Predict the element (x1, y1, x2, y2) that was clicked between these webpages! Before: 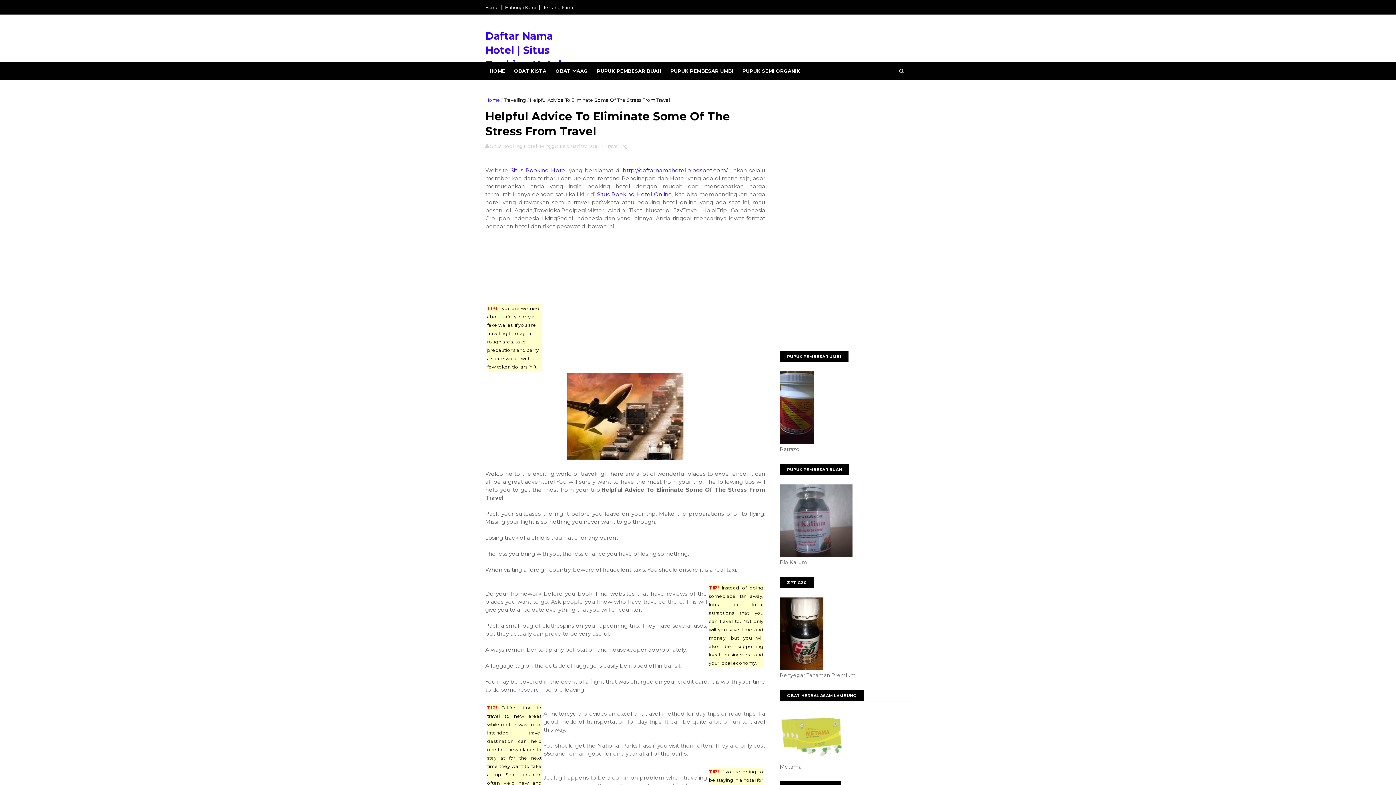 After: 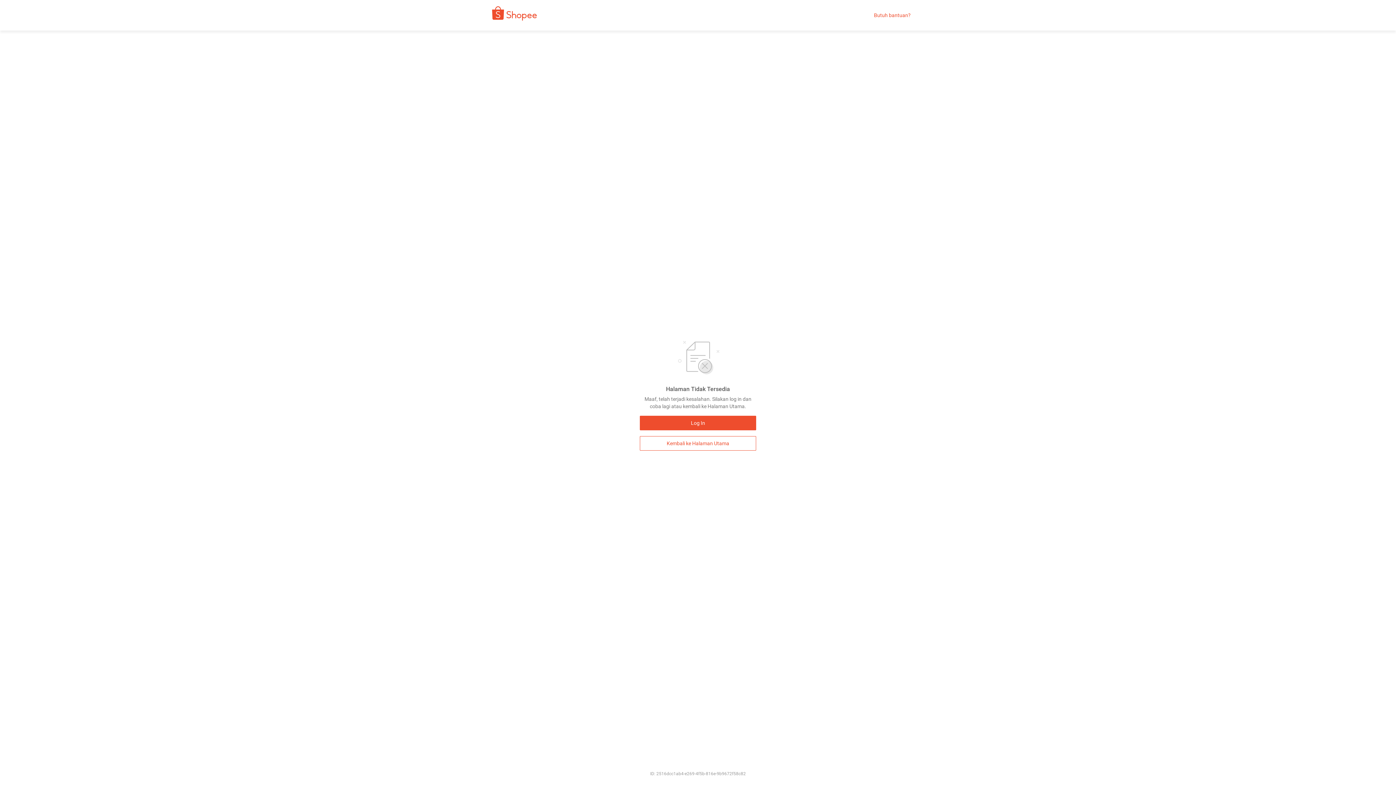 Action: label: PUPUK PEMBESAR UMBI bbox: (666, 63, 737, 78)